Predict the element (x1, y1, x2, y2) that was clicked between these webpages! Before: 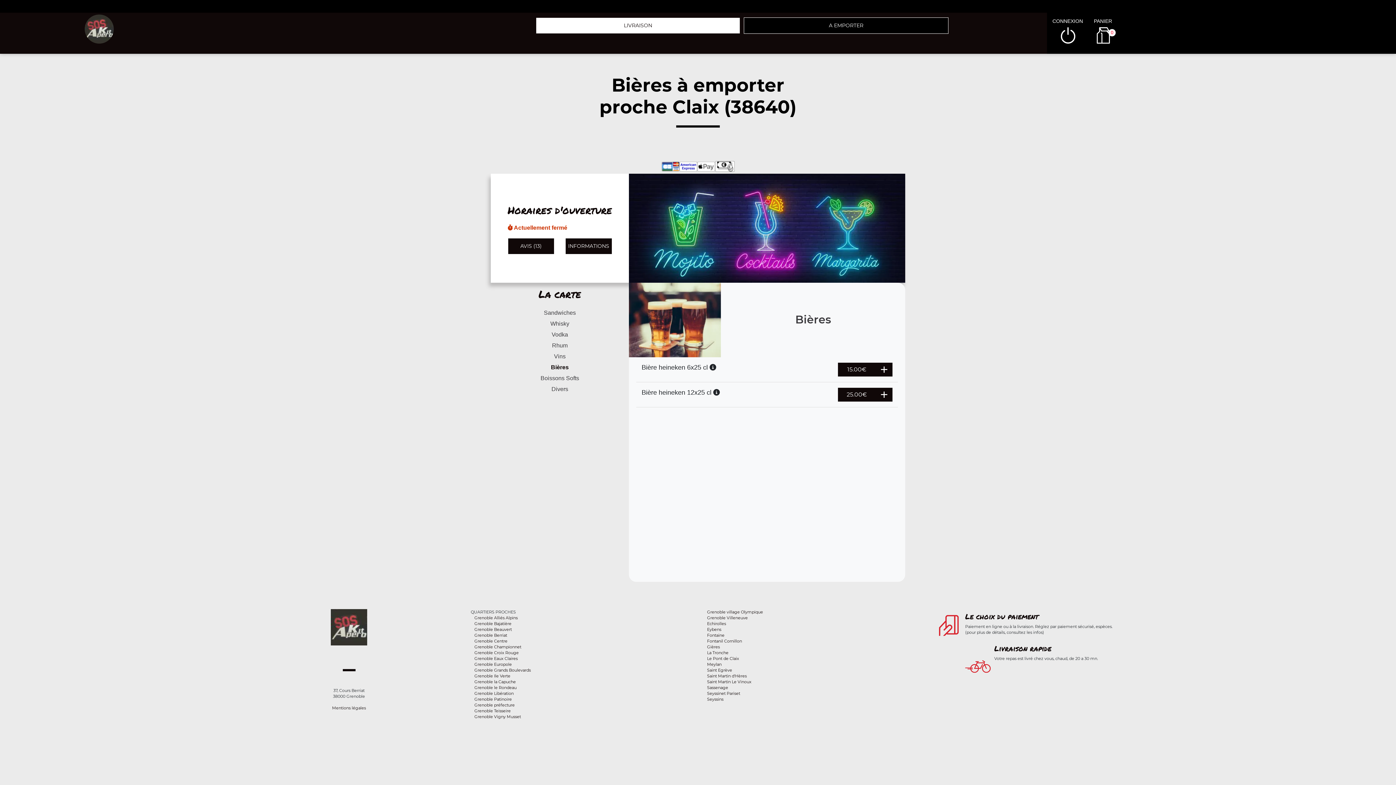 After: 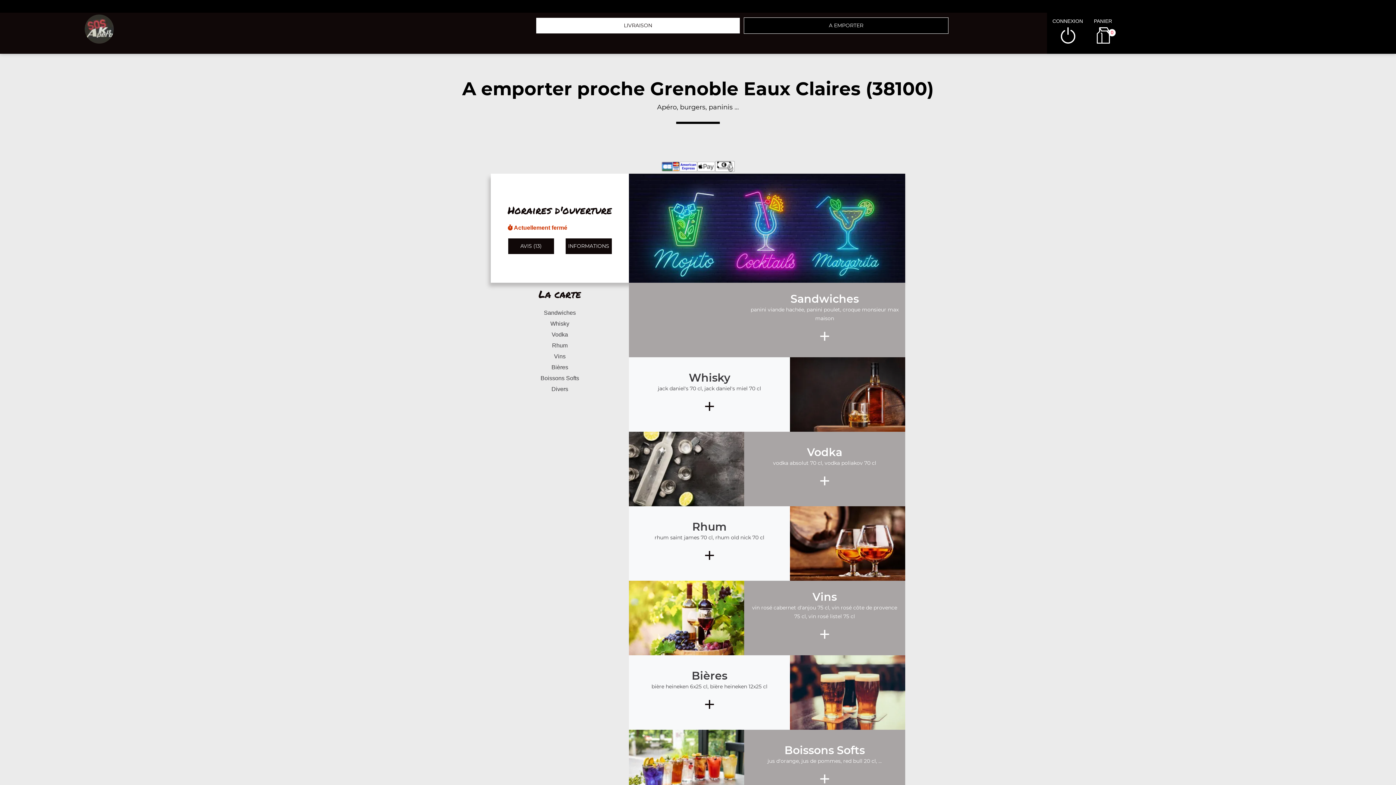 Action: label: Grenoble Eaux Claires bbox: (474, 656, 517, 661)